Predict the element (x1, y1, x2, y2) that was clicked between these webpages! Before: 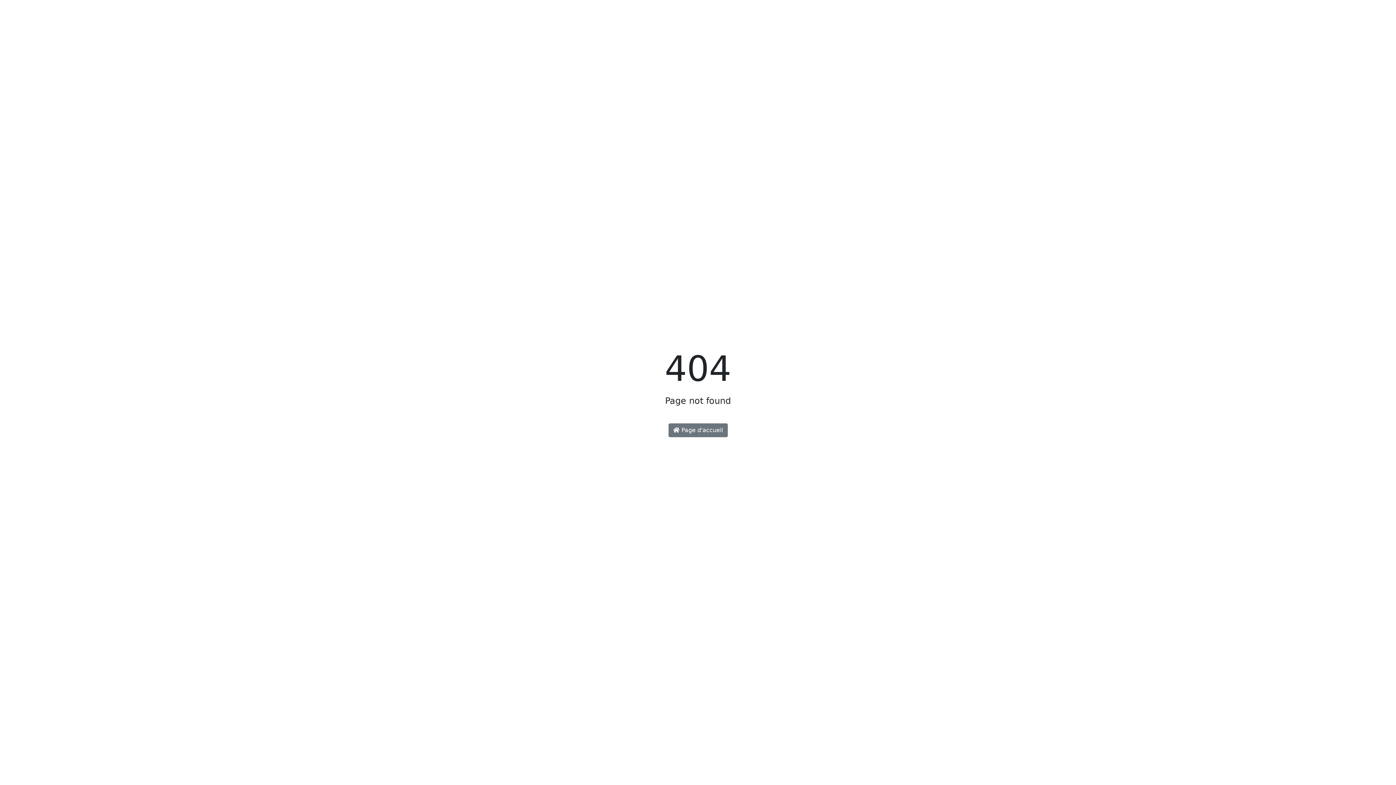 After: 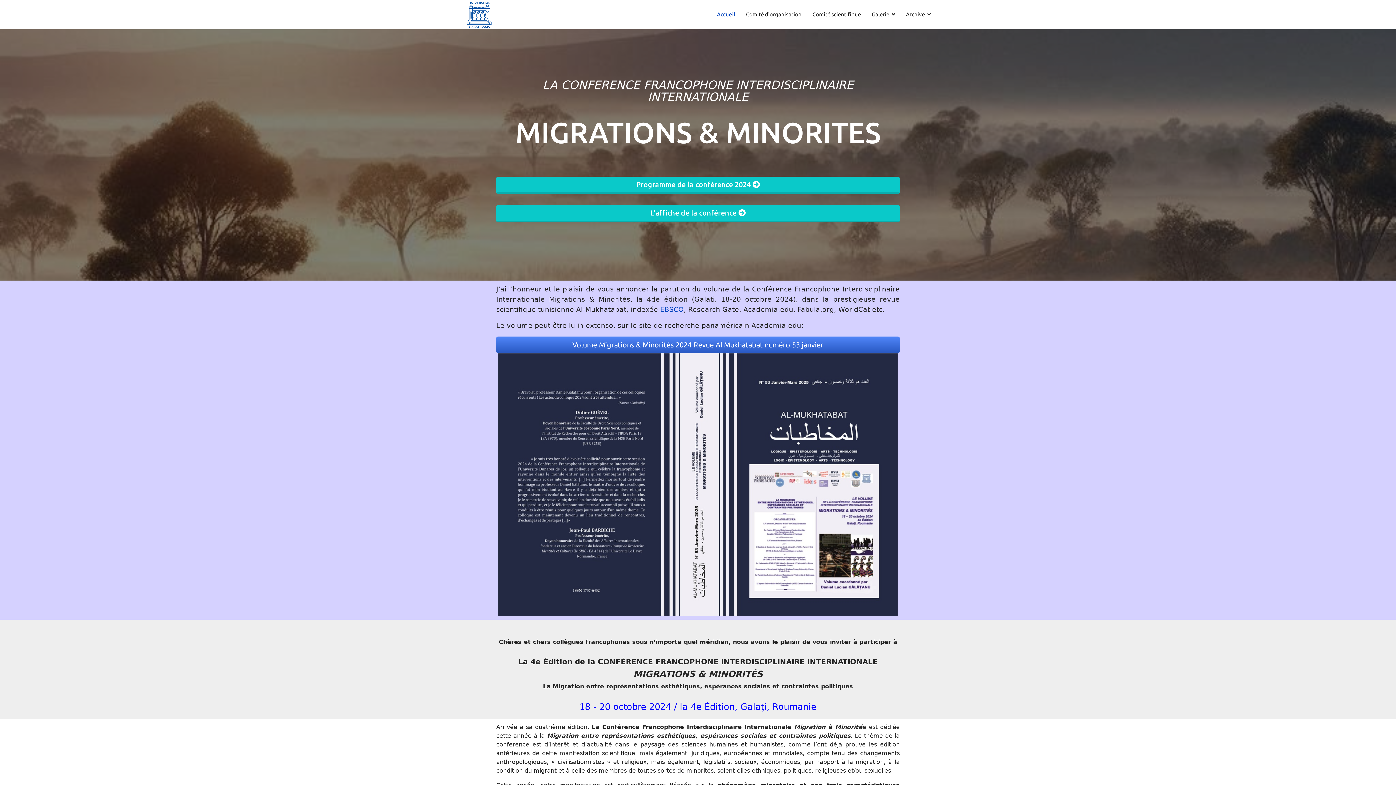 Action: bbox: (668, 423, 727, 437) label:  Page d'accueil